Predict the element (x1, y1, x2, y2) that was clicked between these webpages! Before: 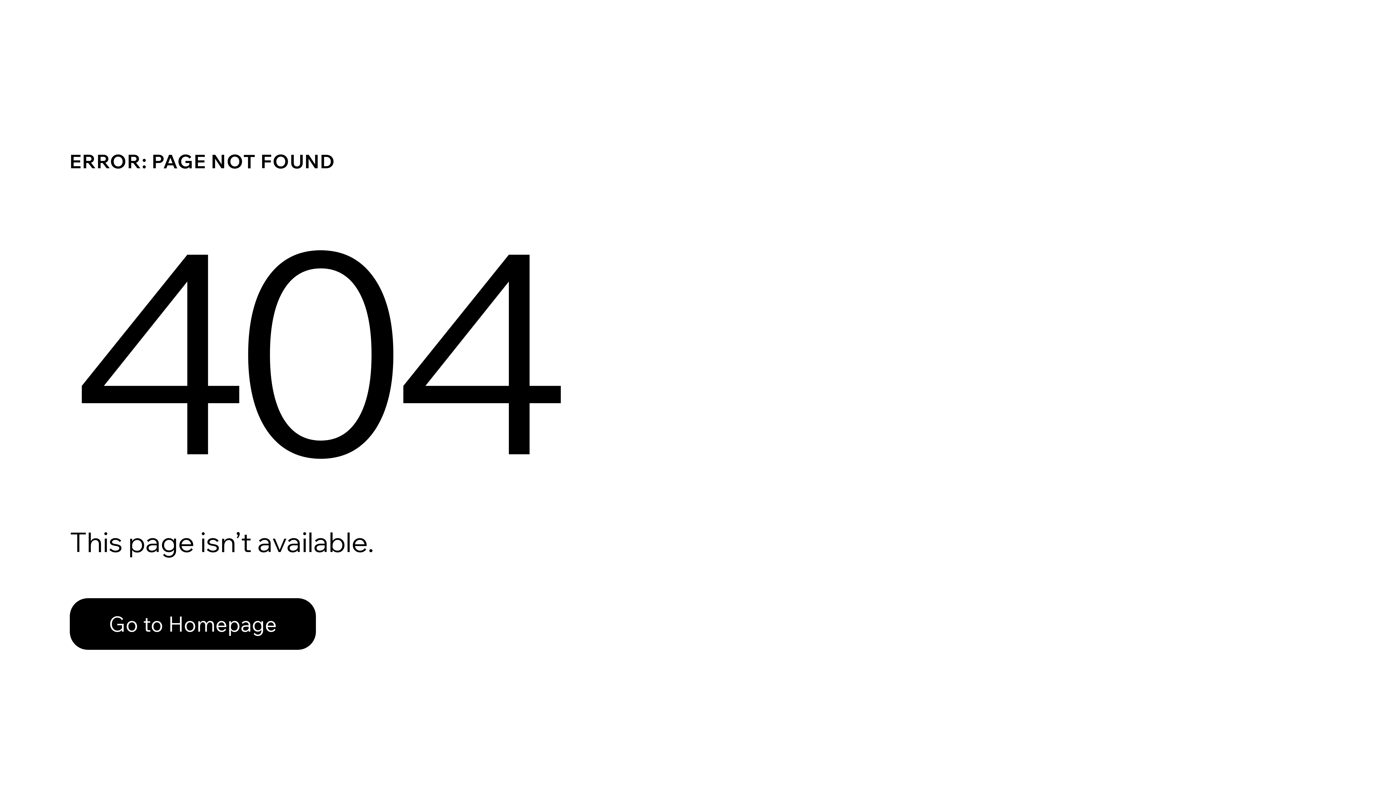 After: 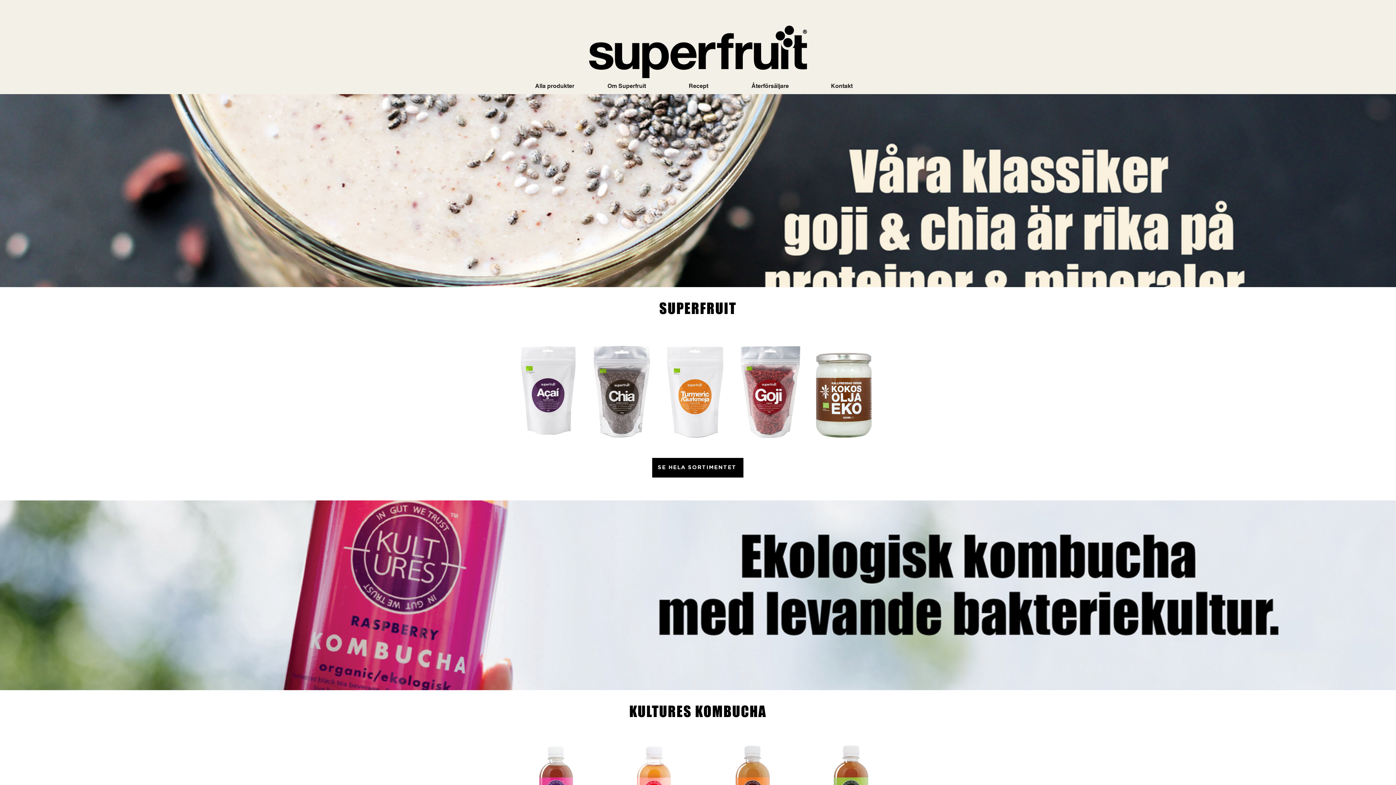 Action: bbox: (69, 598, 316, 650) label: Go to Homepage